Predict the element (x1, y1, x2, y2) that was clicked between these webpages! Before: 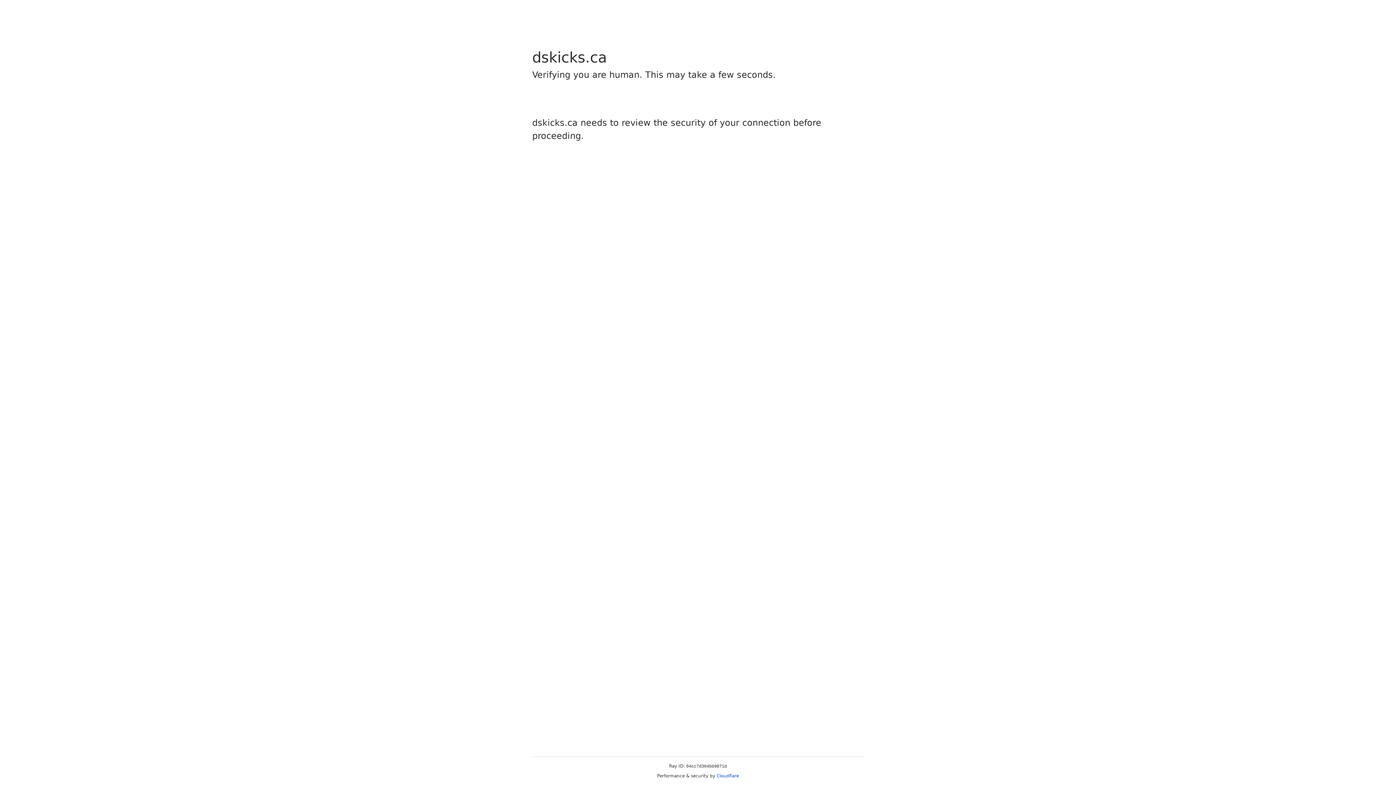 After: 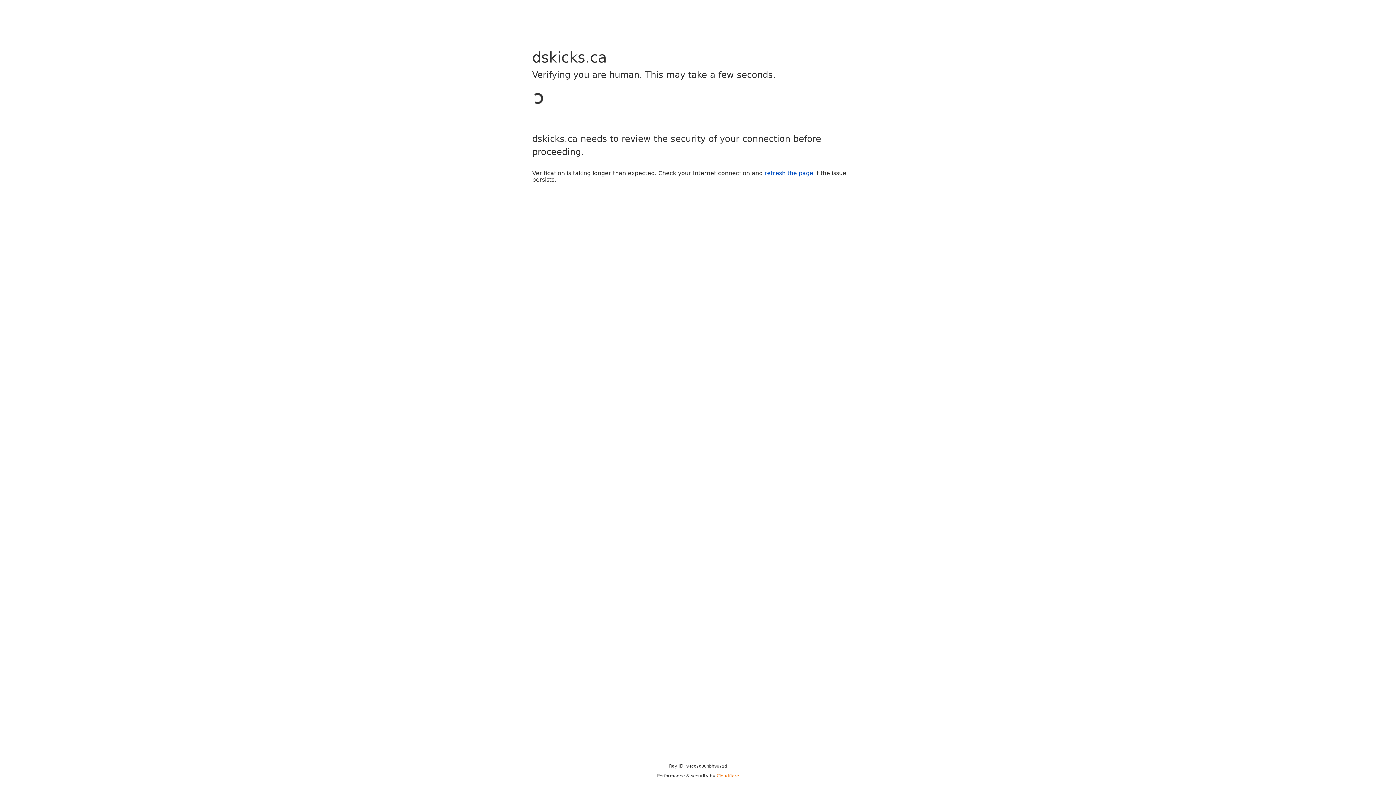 Action: label: Cloudflare bbox: (716, 773, 739, 778)